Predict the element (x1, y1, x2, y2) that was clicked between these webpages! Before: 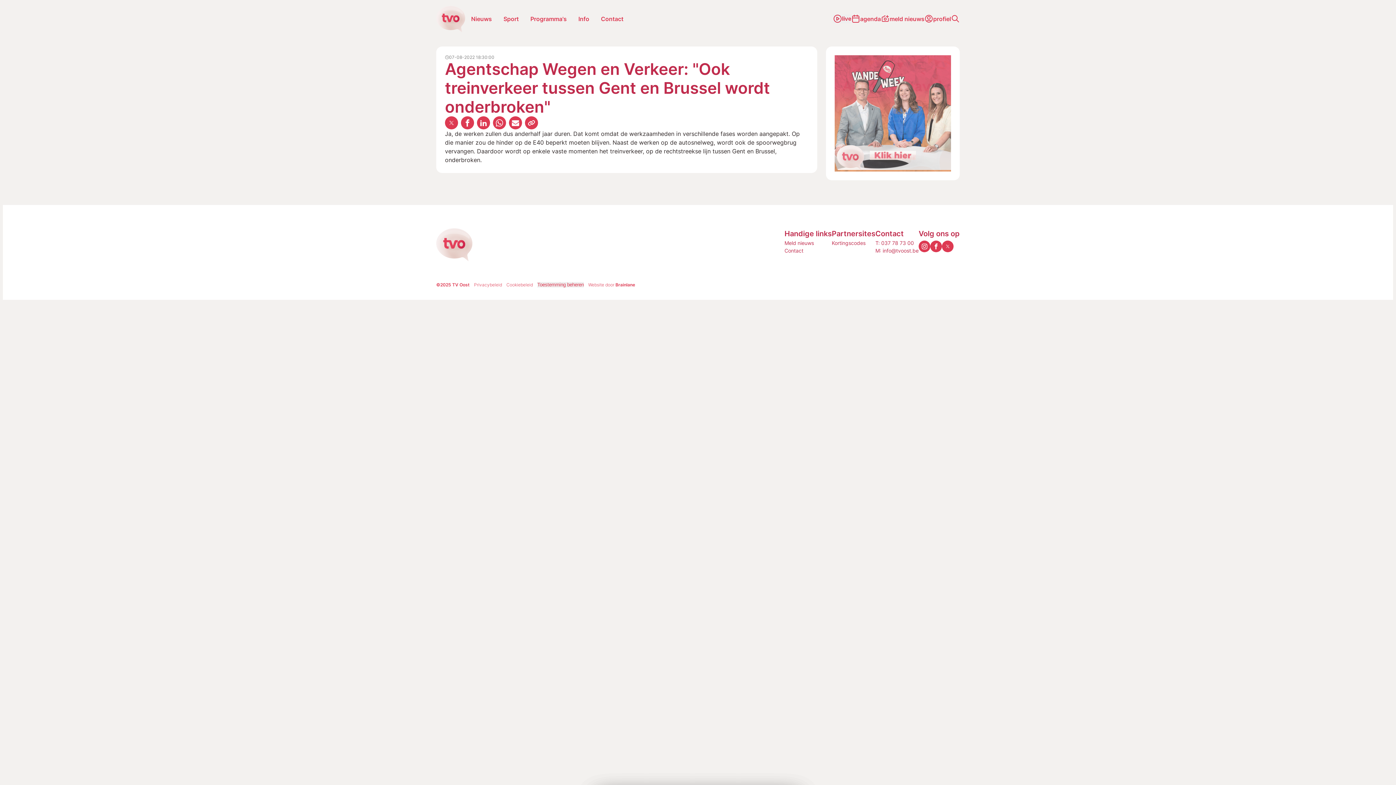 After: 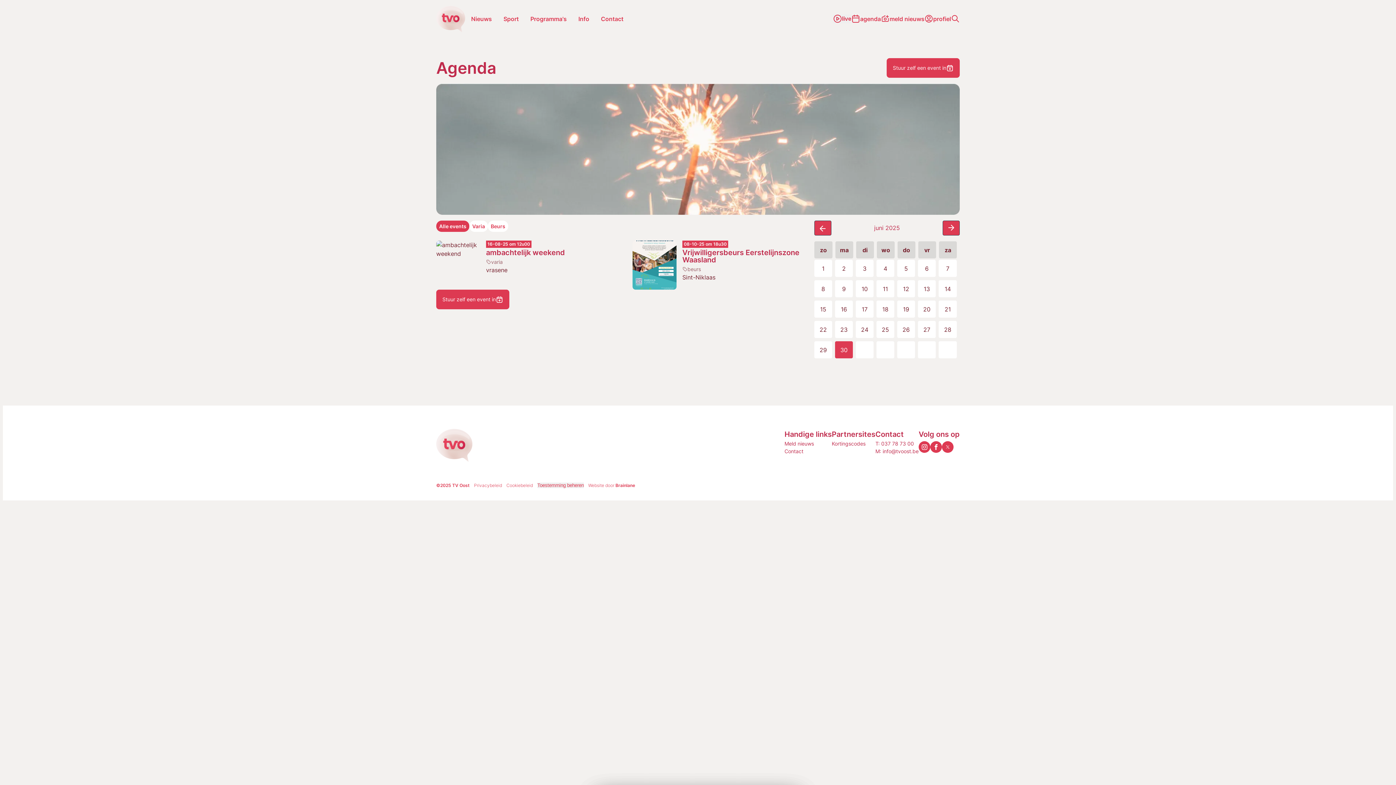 Action: bbox: (851, 14, 881, 23) label: agenda